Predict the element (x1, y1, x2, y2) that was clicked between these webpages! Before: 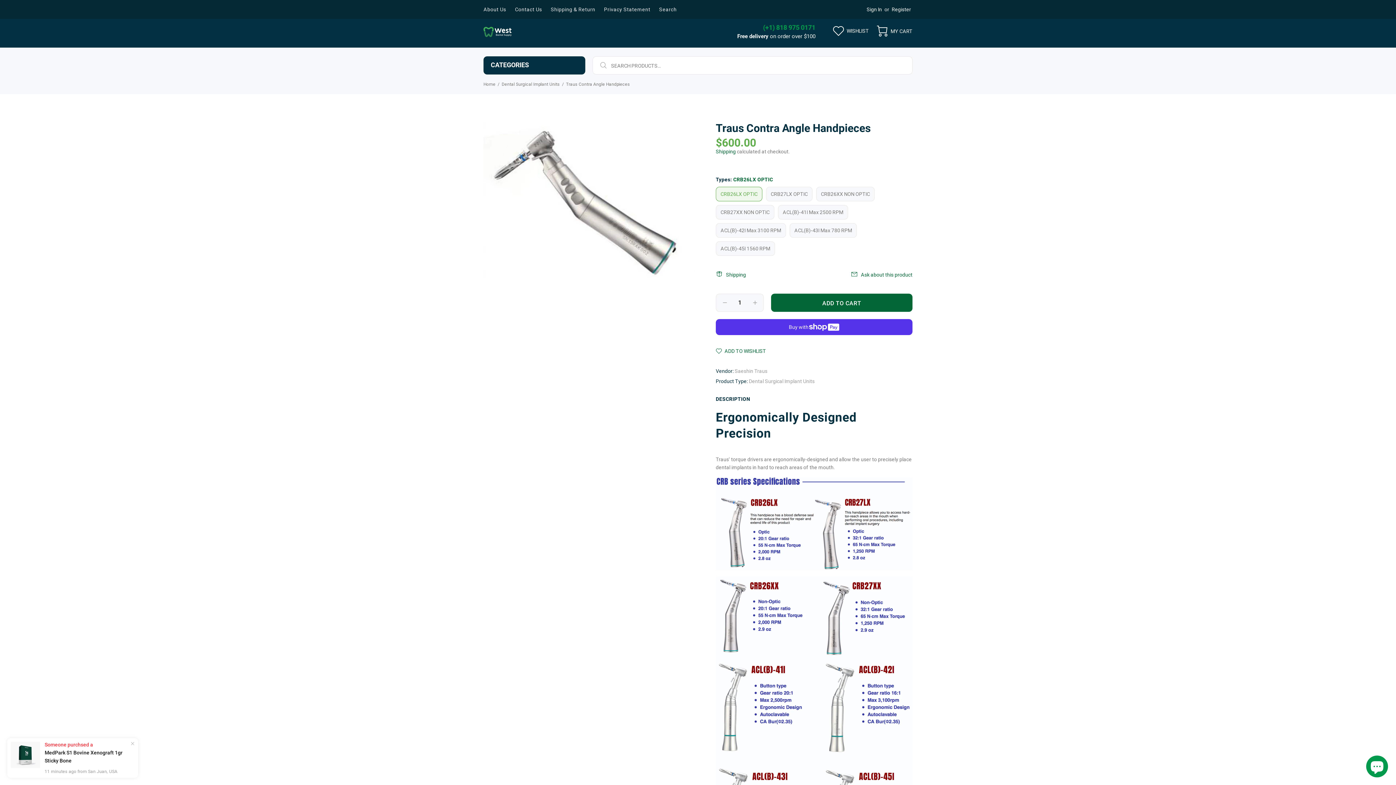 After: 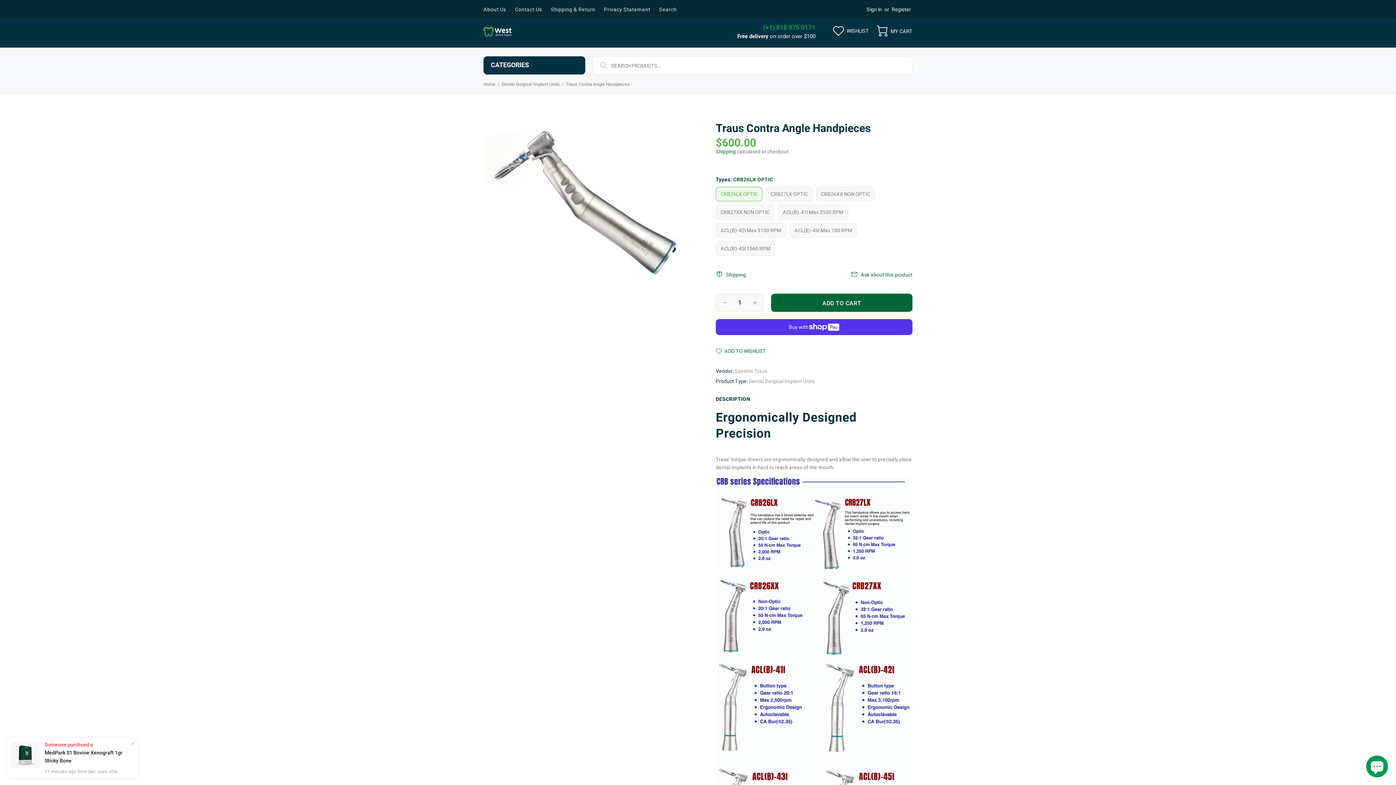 Action: label: CRB26LX OPTIC bbox: (716, 186, 762, 201)